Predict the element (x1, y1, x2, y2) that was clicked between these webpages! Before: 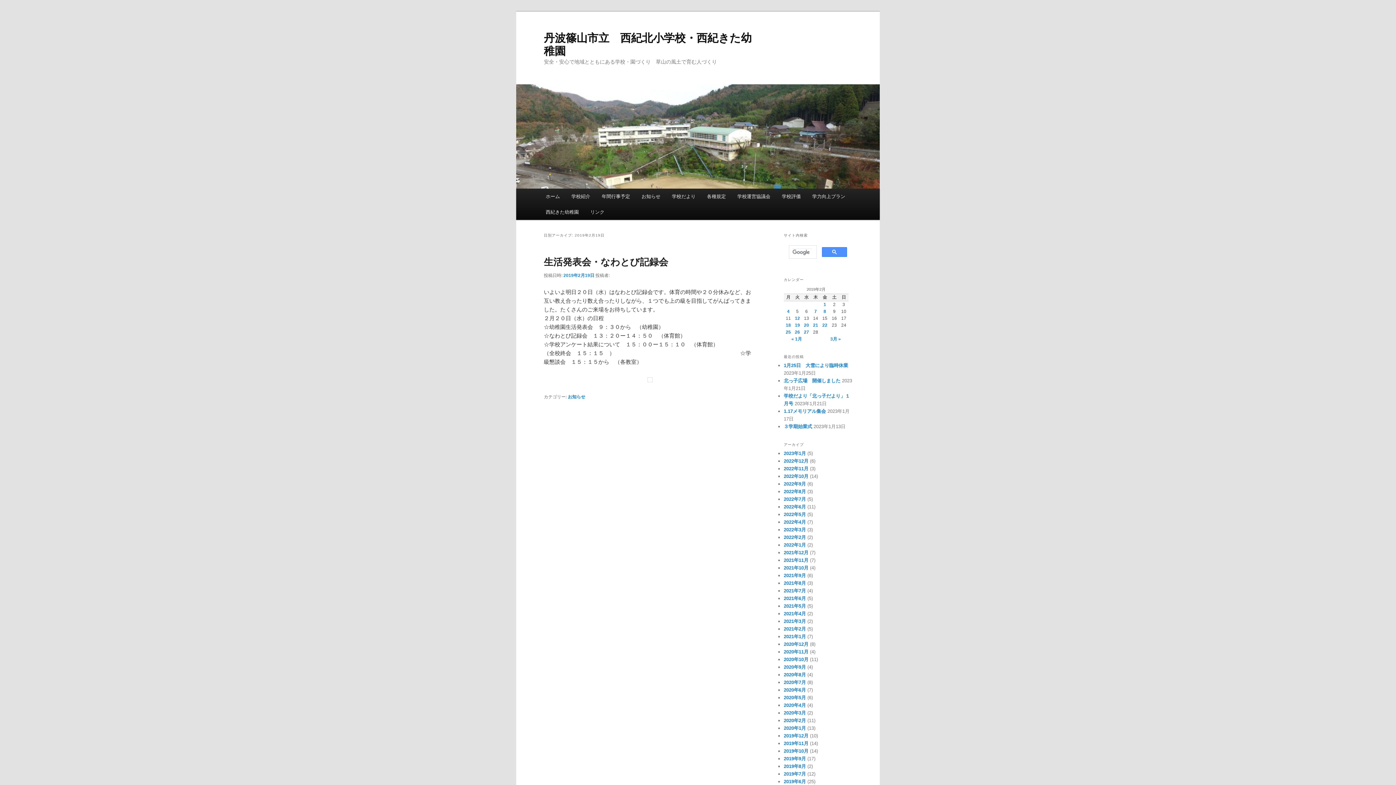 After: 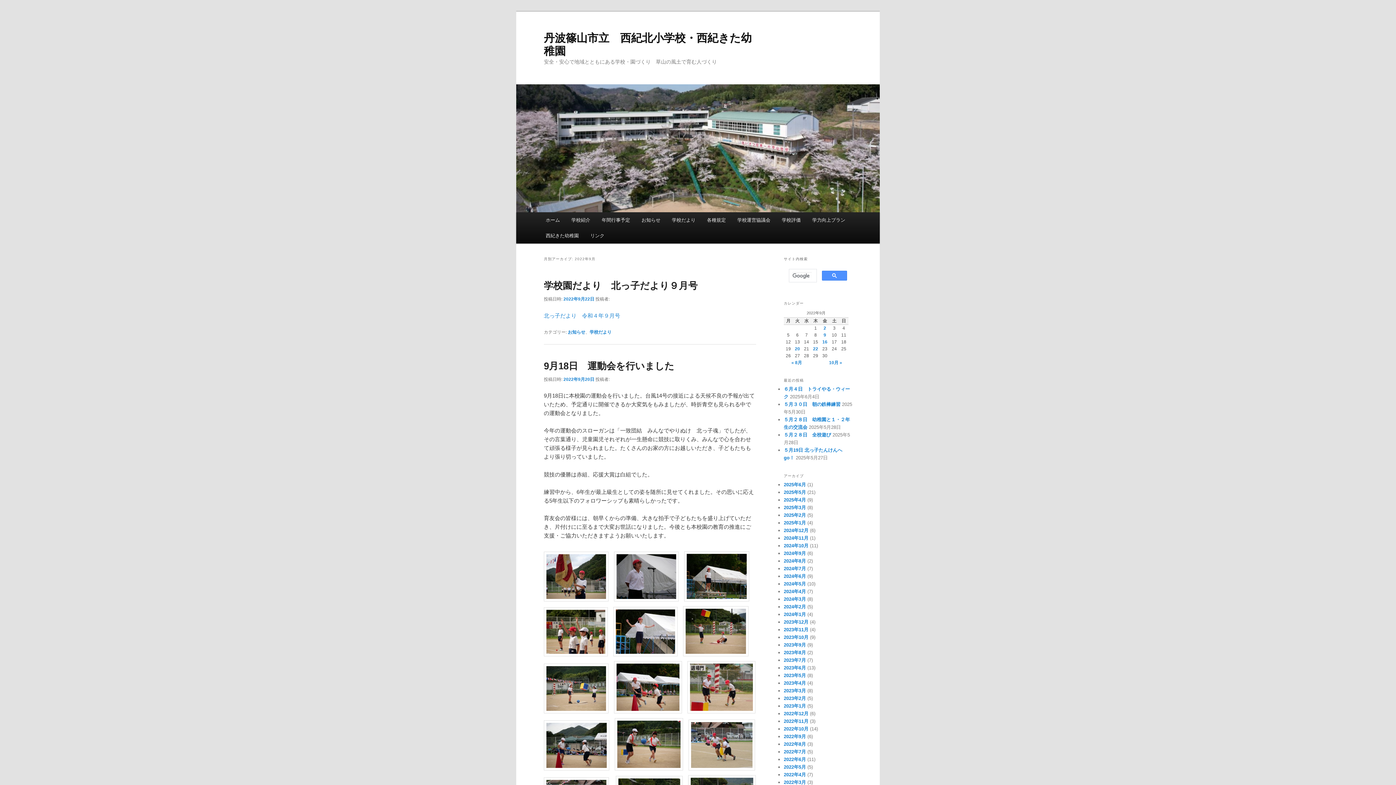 Action: label: 2022年9月 bbox: (784, 481, 806, 486)